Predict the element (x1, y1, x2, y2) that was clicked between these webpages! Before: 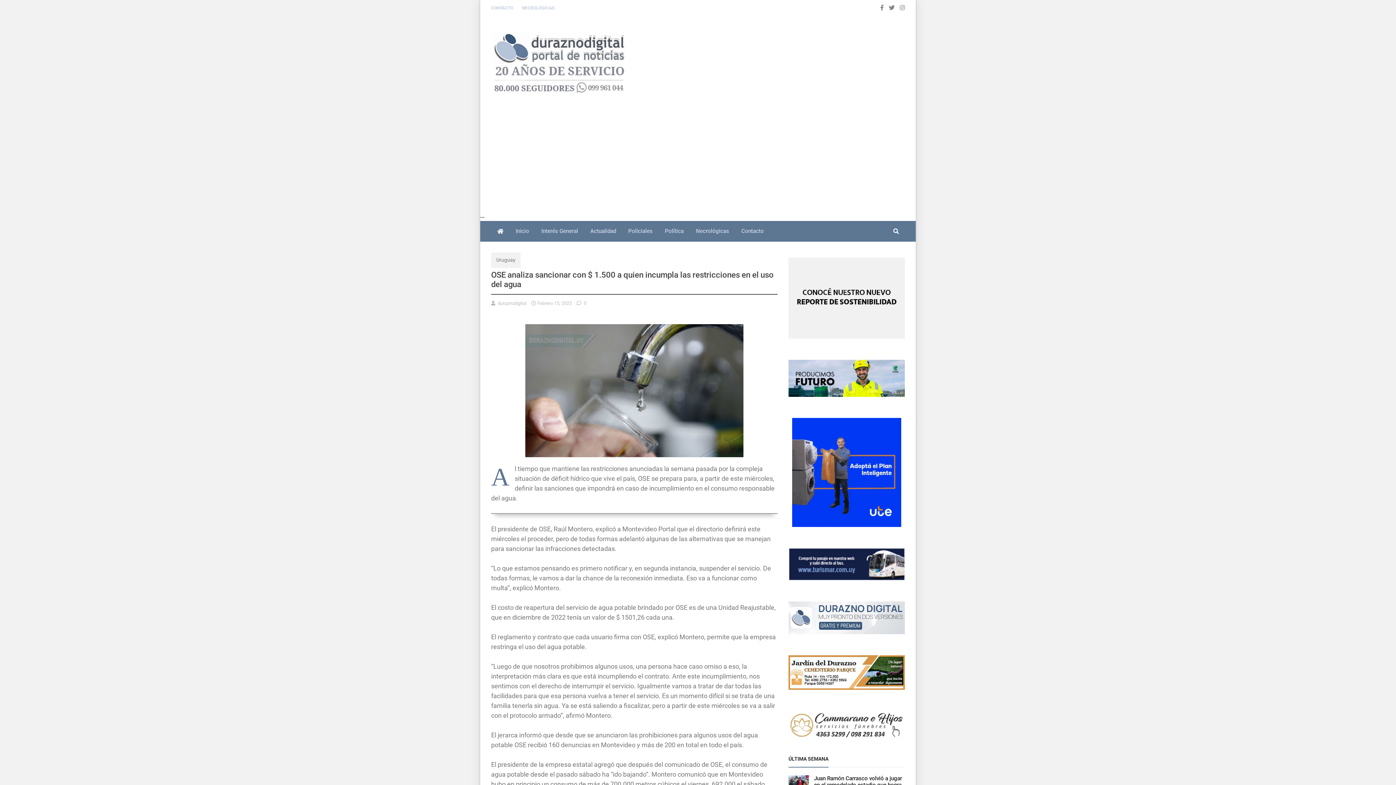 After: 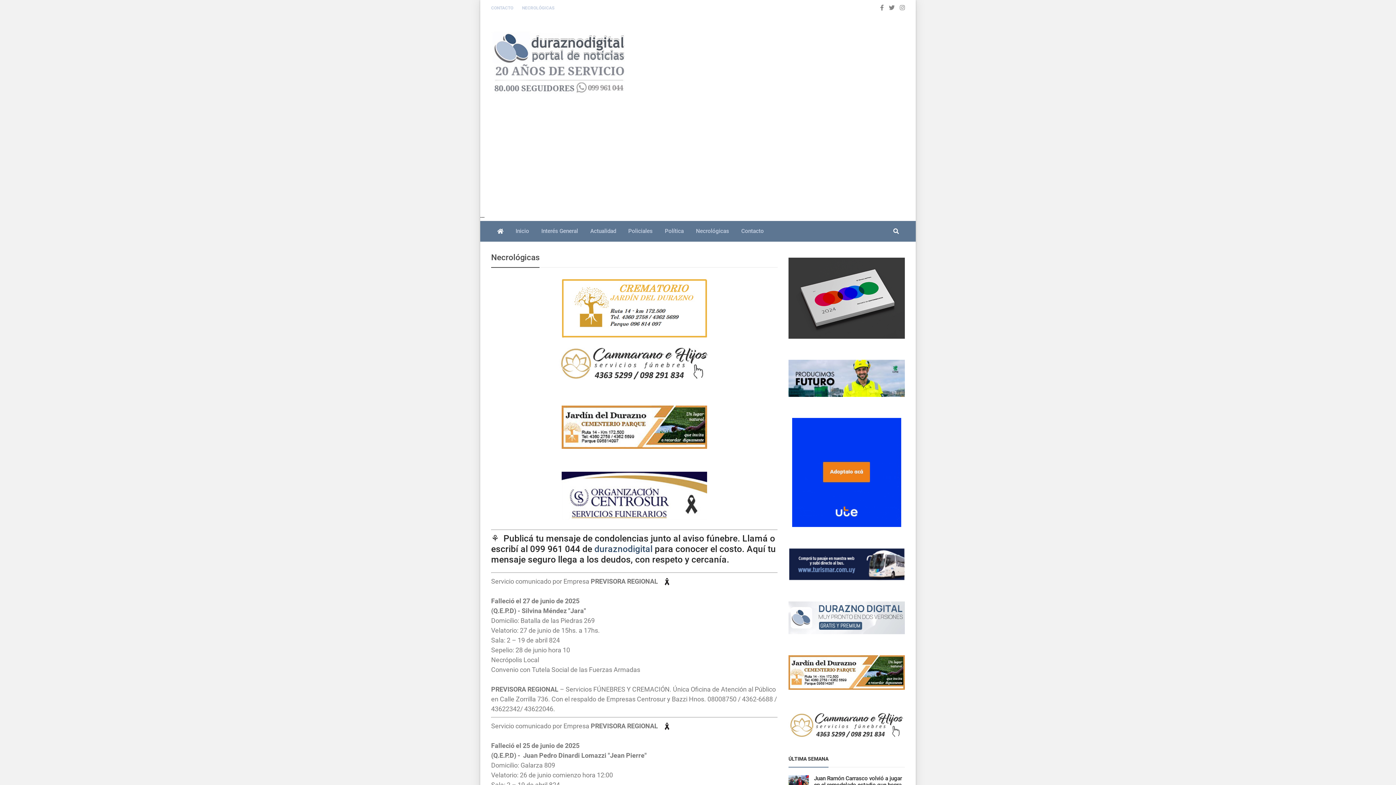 Action: label: Necrológicas bbox: (690, 221, 735, 241)